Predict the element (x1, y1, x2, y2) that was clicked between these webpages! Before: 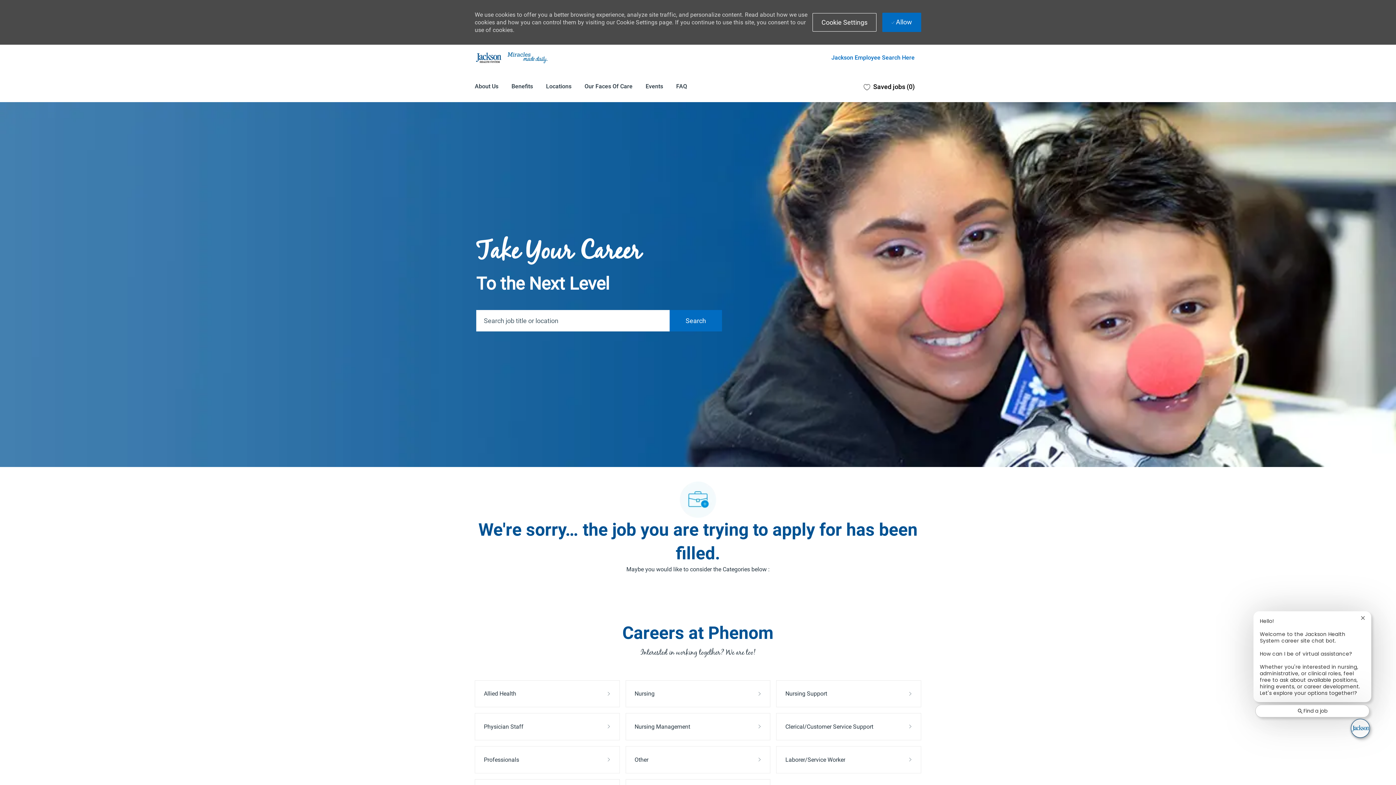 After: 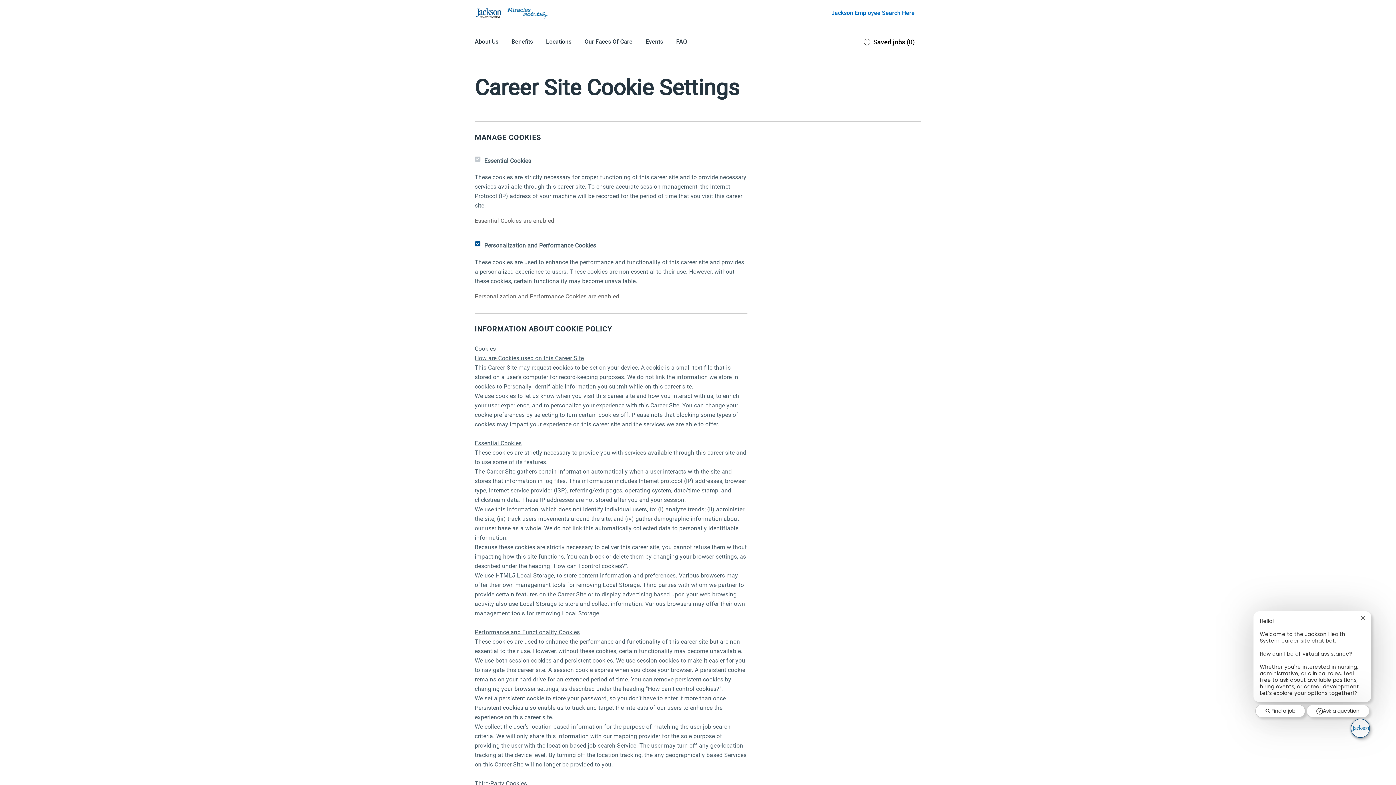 Action: bbox: (812, 13, 876, 31) label: Click here to change your Cookie Settings